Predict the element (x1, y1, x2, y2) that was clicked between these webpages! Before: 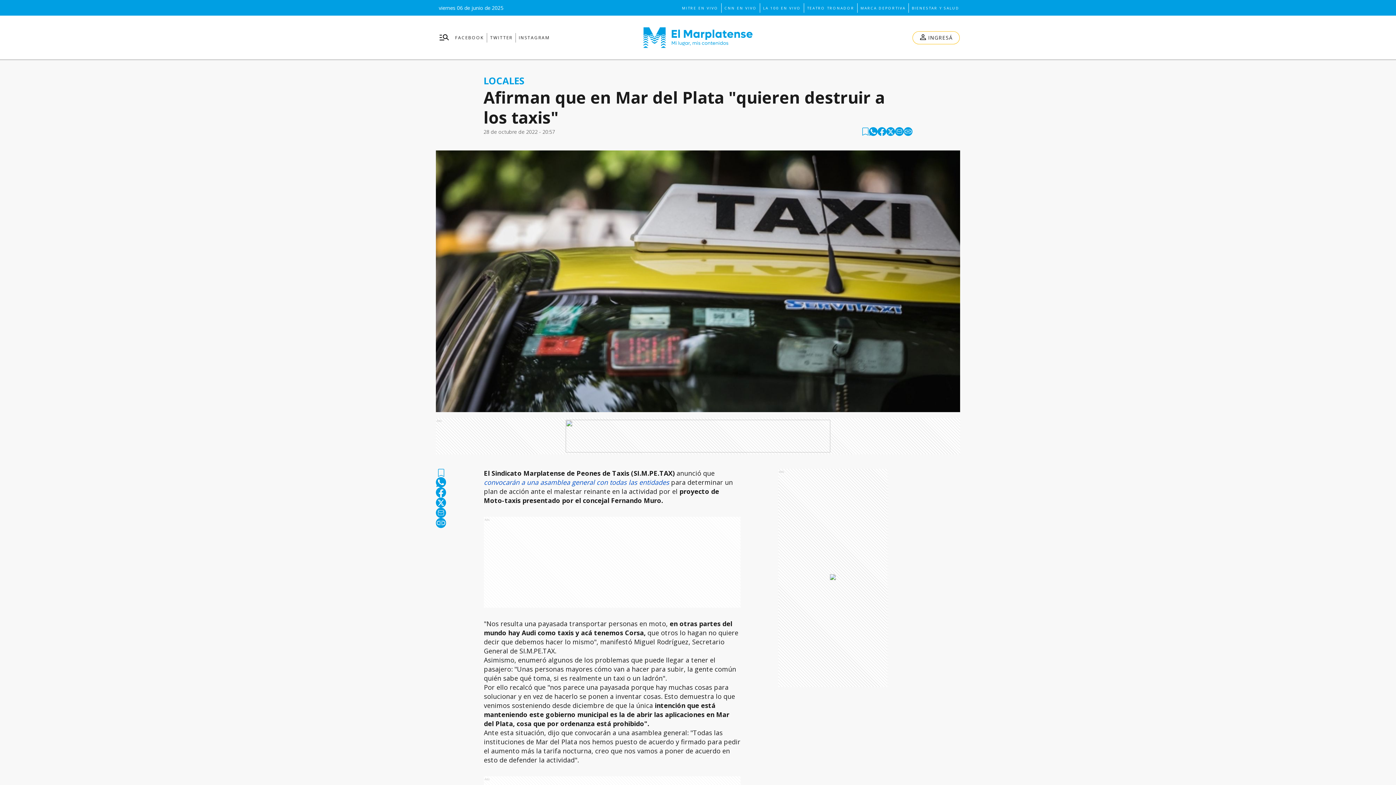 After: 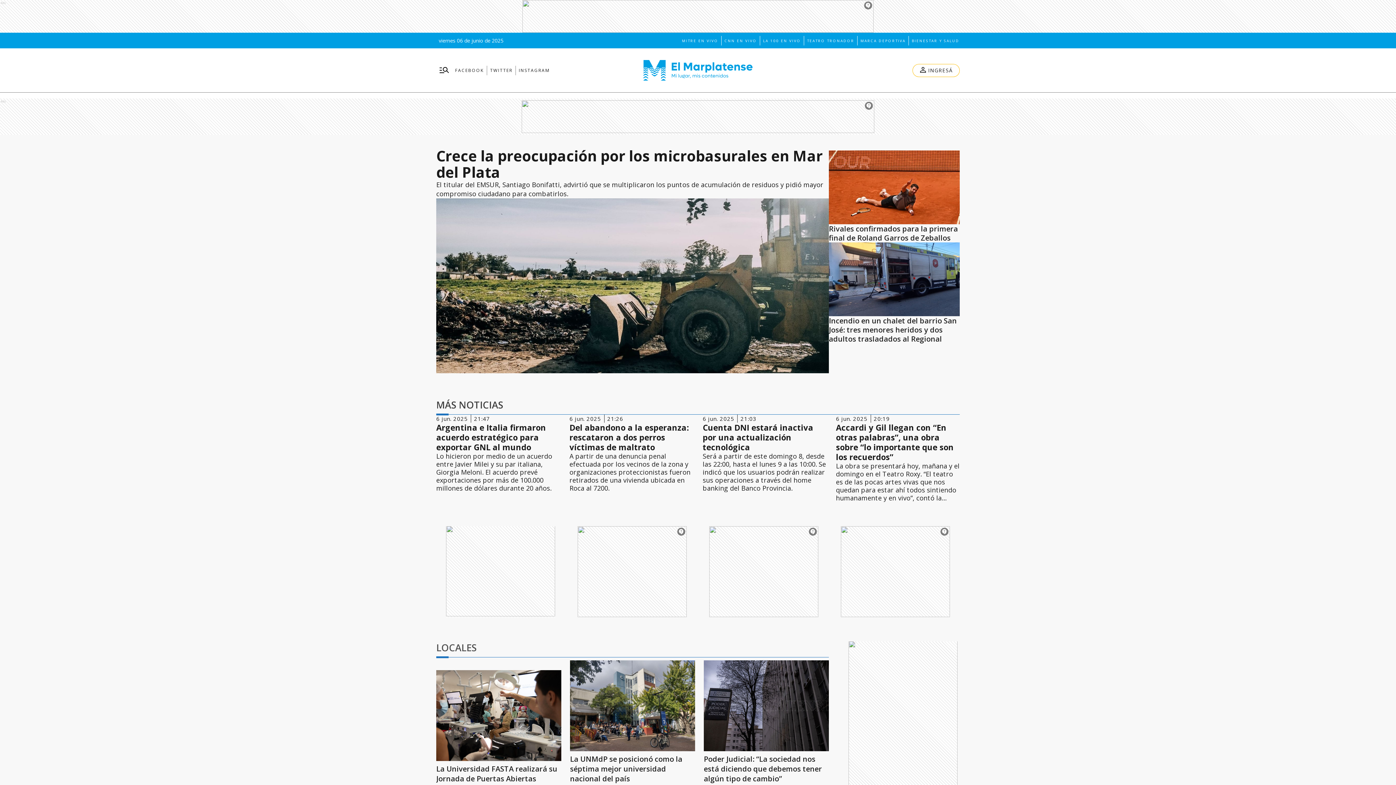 Action: bbox: (609, 27, 786, 47)